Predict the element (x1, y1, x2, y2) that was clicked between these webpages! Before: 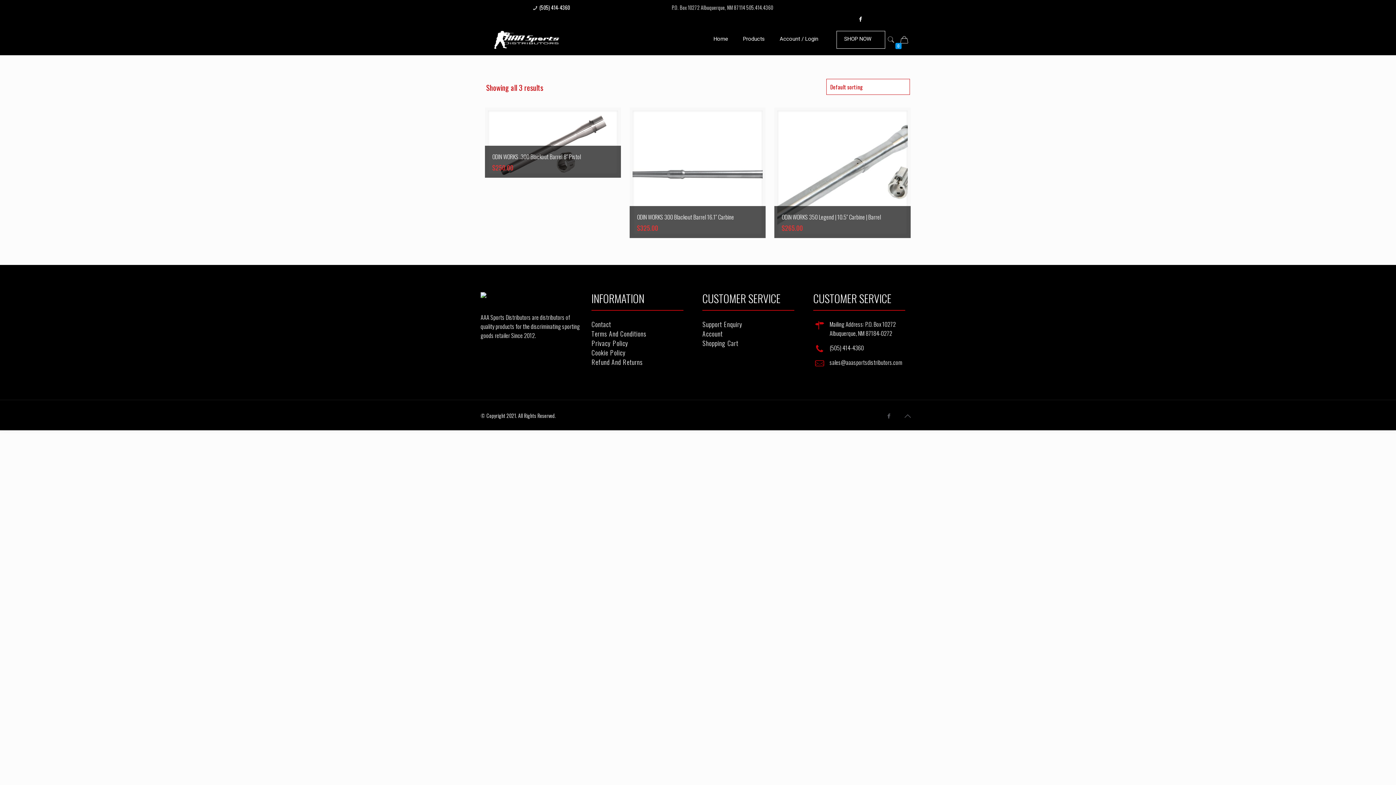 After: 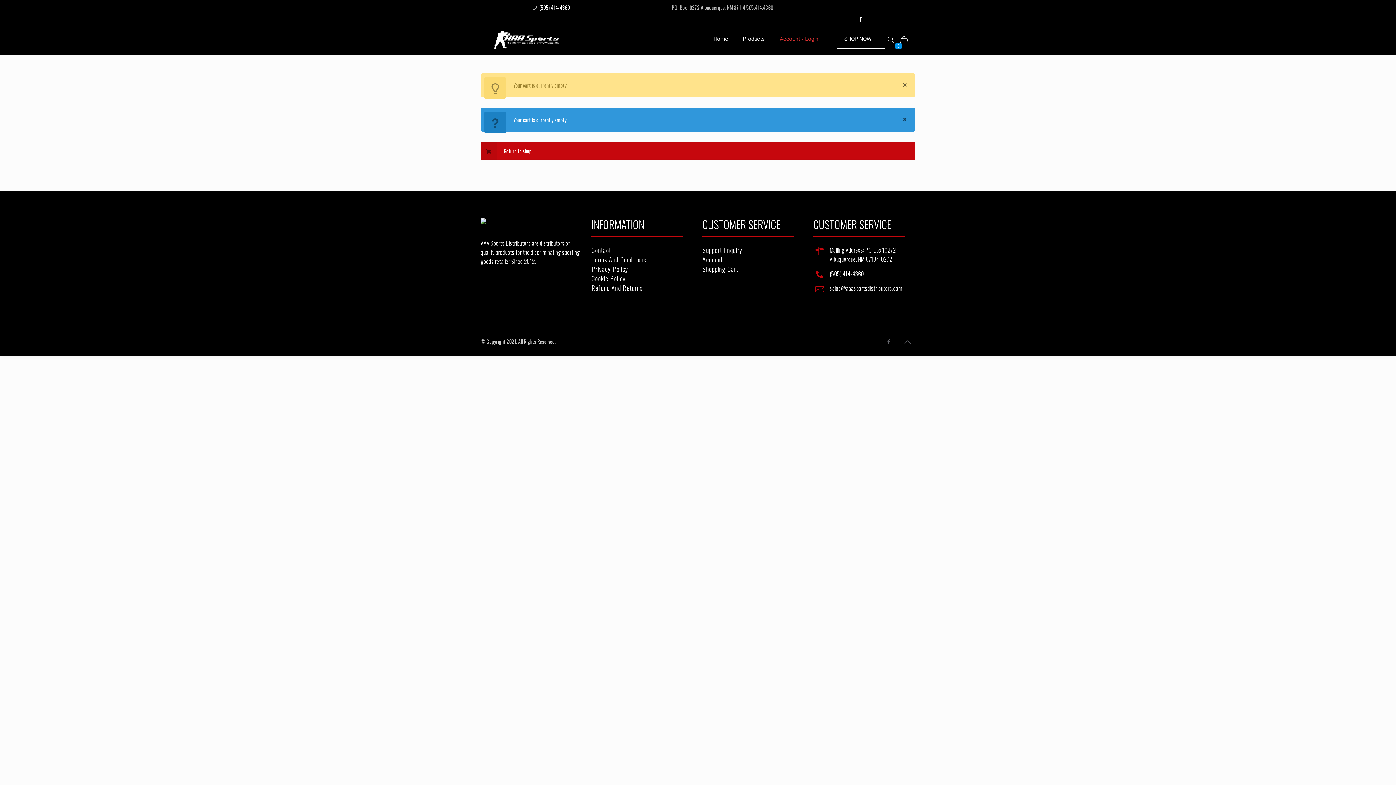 Action: label: 0 bbox: (898, 34, 910, 52)